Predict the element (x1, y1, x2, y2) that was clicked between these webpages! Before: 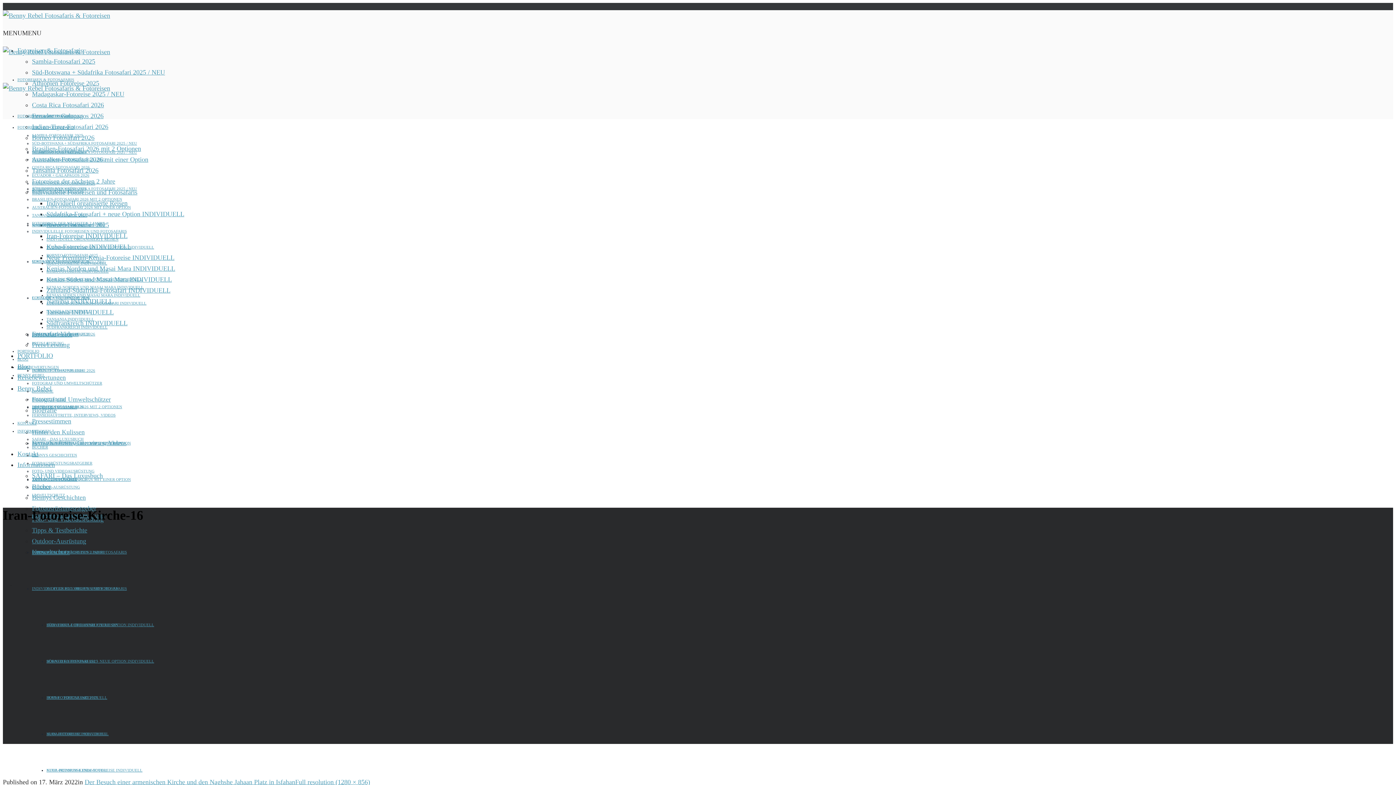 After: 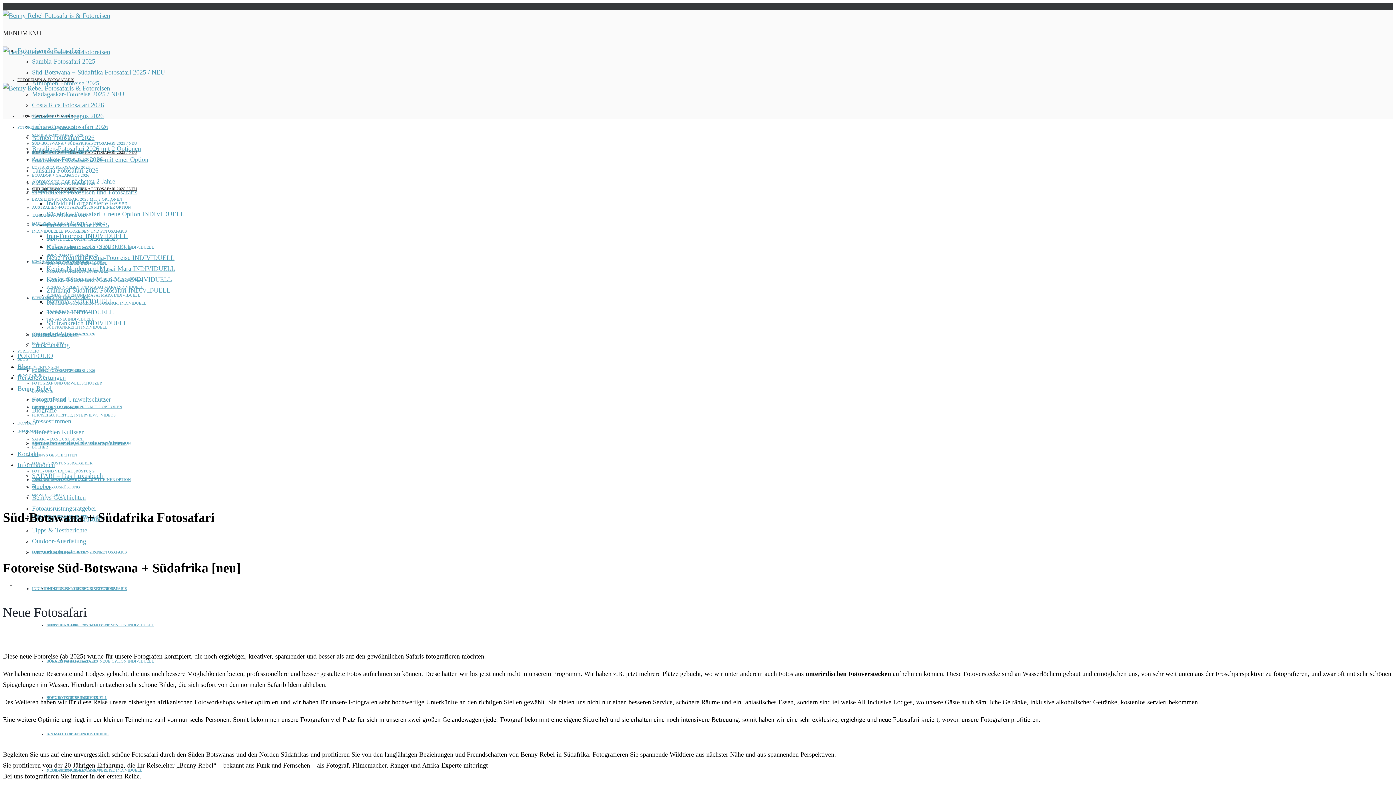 Action: label: SÜD-BOTSWANA + SÜDAFRIKA FOTOSAFARI 2025 / NEU bbox: (32, 141, 137, 145)